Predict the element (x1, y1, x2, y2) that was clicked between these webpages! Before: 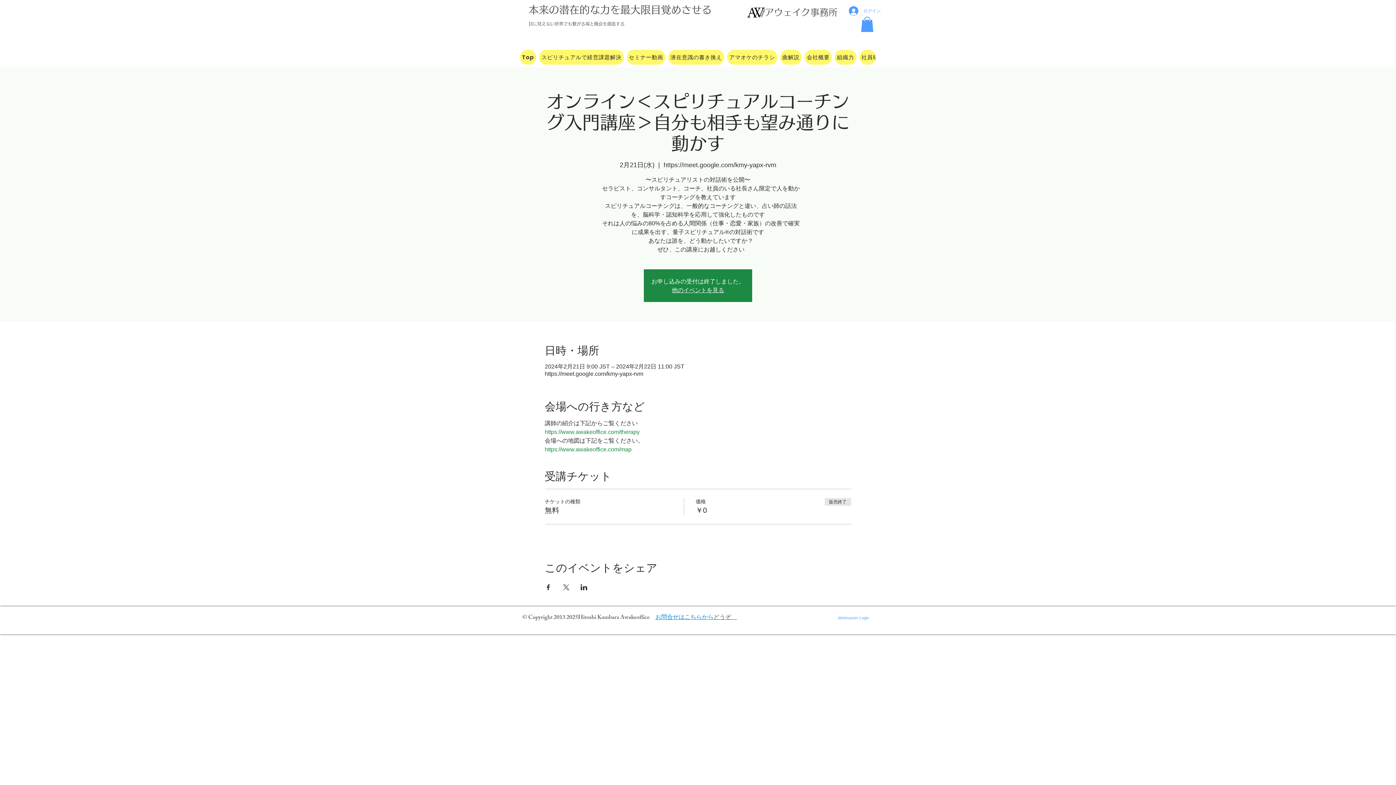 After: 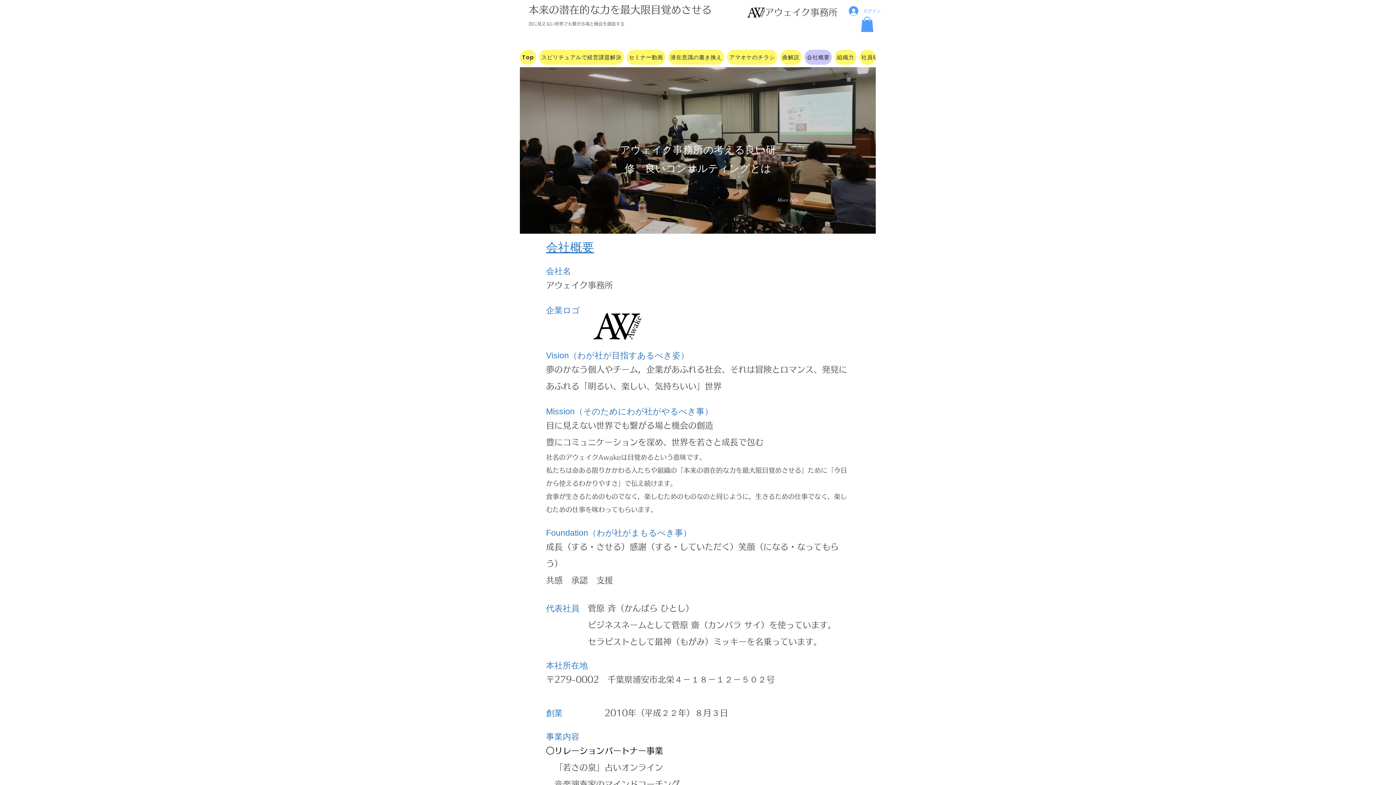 Action: label: 会社概要 bbox: (804, 49, 832, 64)